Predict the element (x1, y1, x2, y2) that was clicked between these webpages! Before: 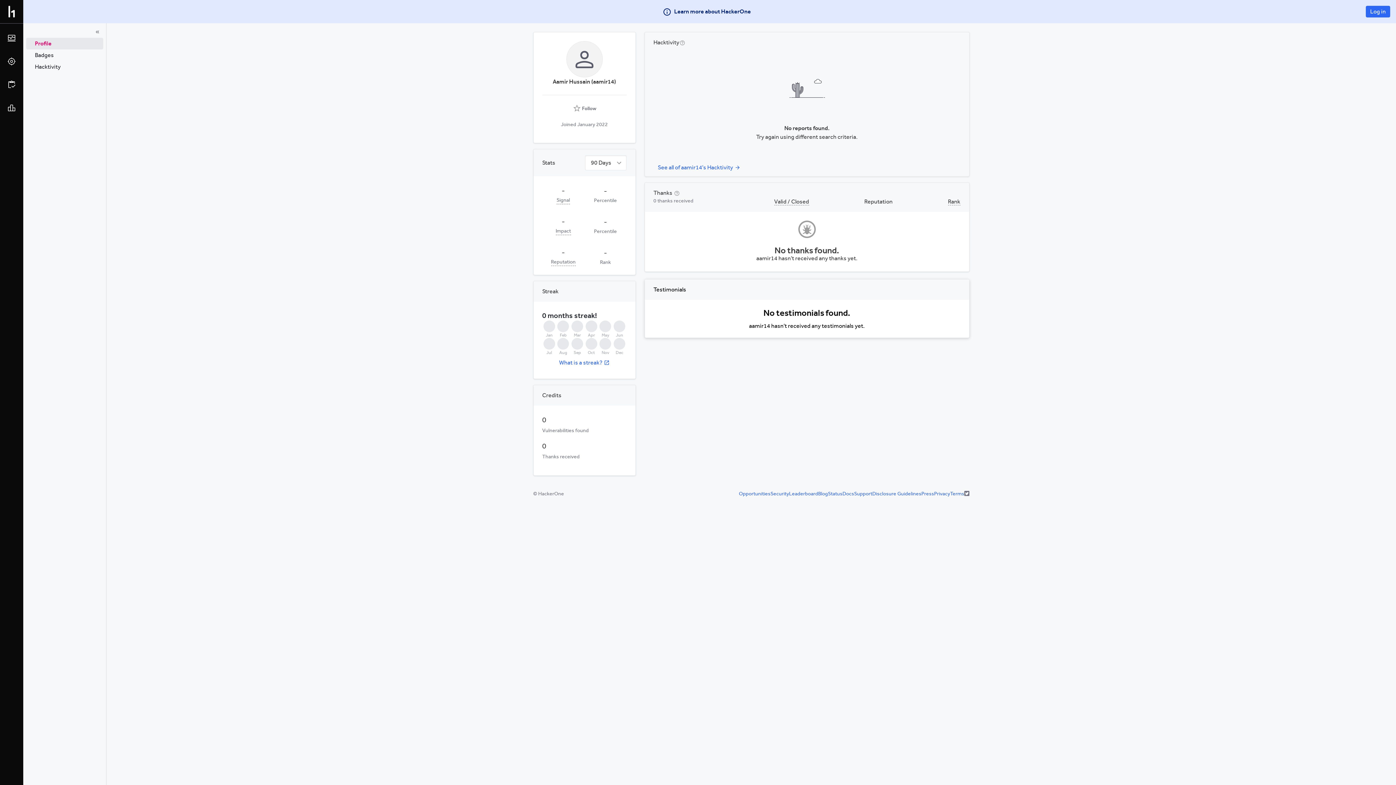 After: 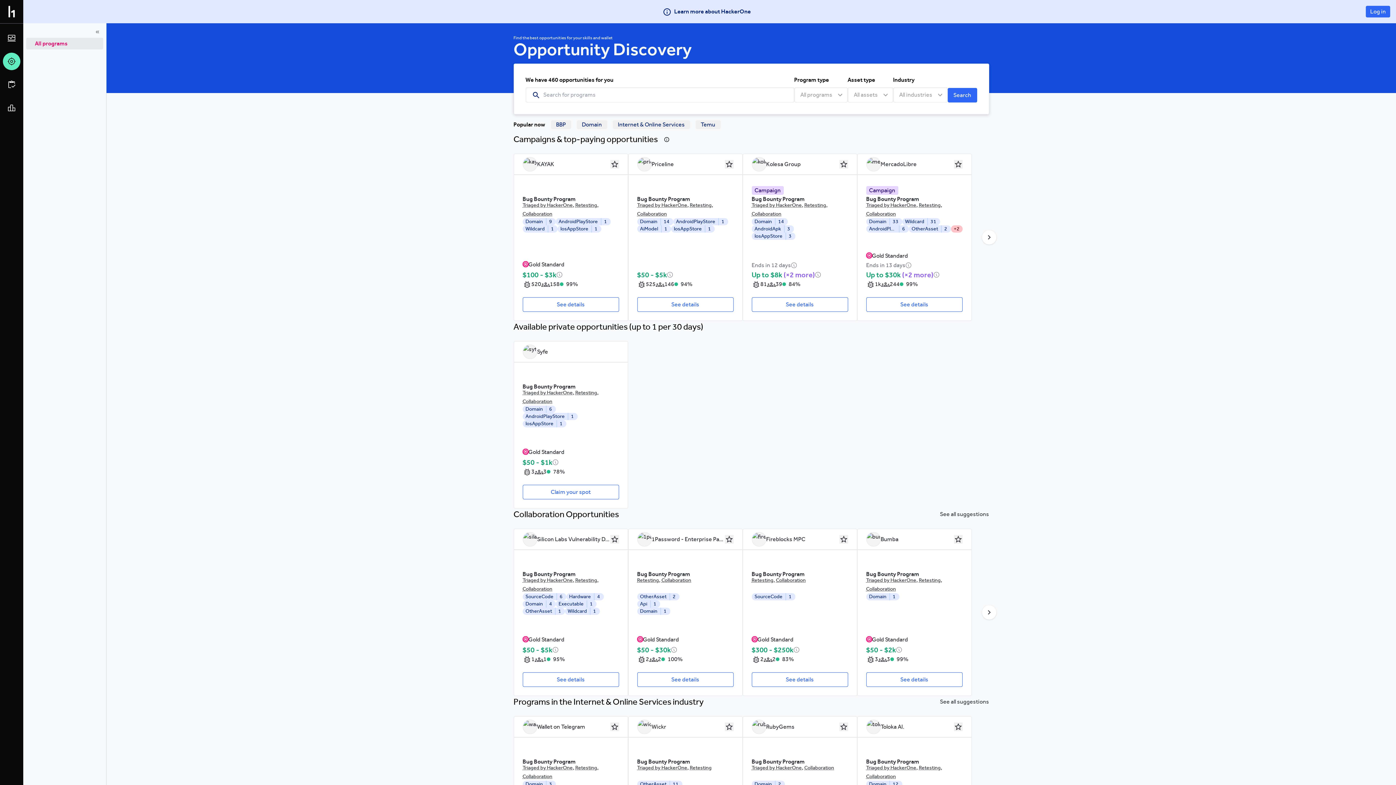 Action: label: Opportunities bbox: (741, 439, 772, 445)